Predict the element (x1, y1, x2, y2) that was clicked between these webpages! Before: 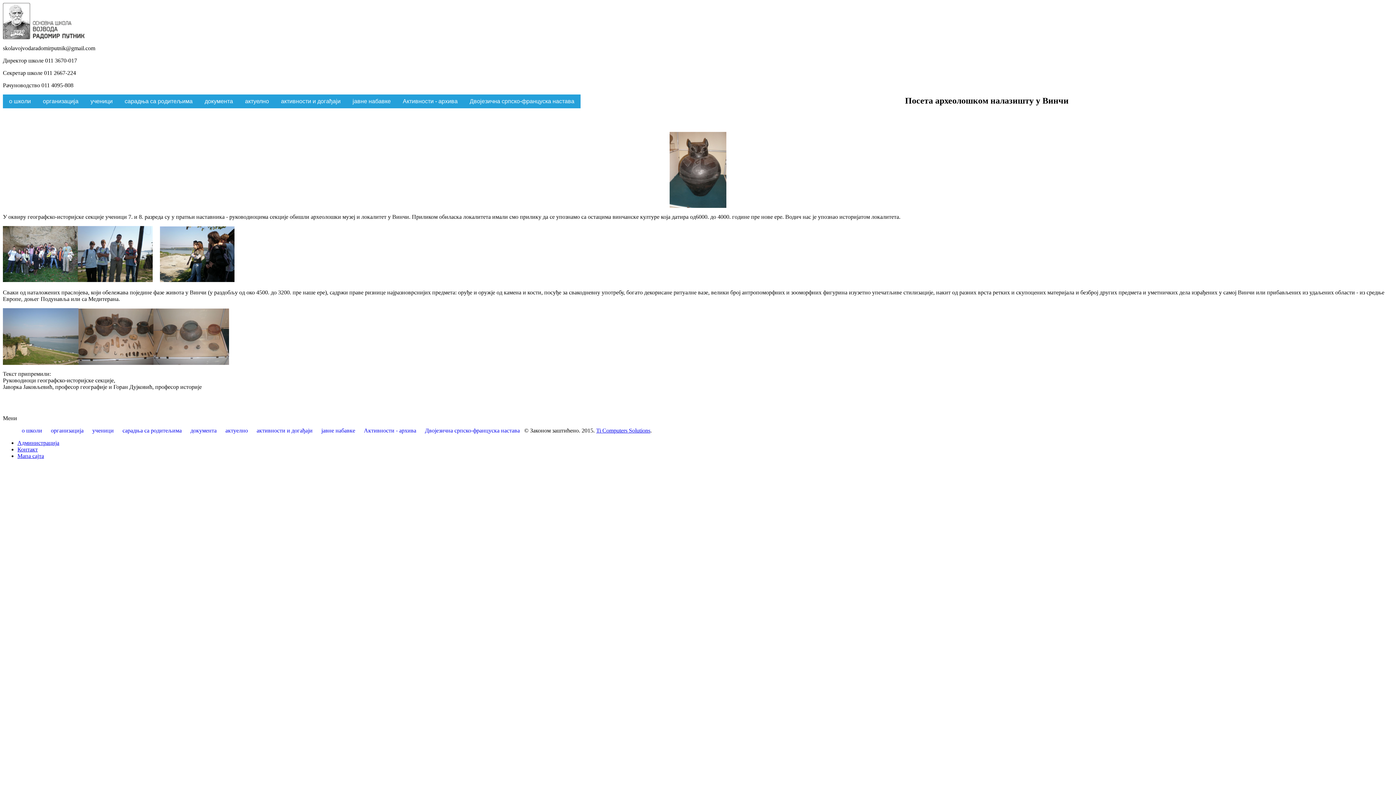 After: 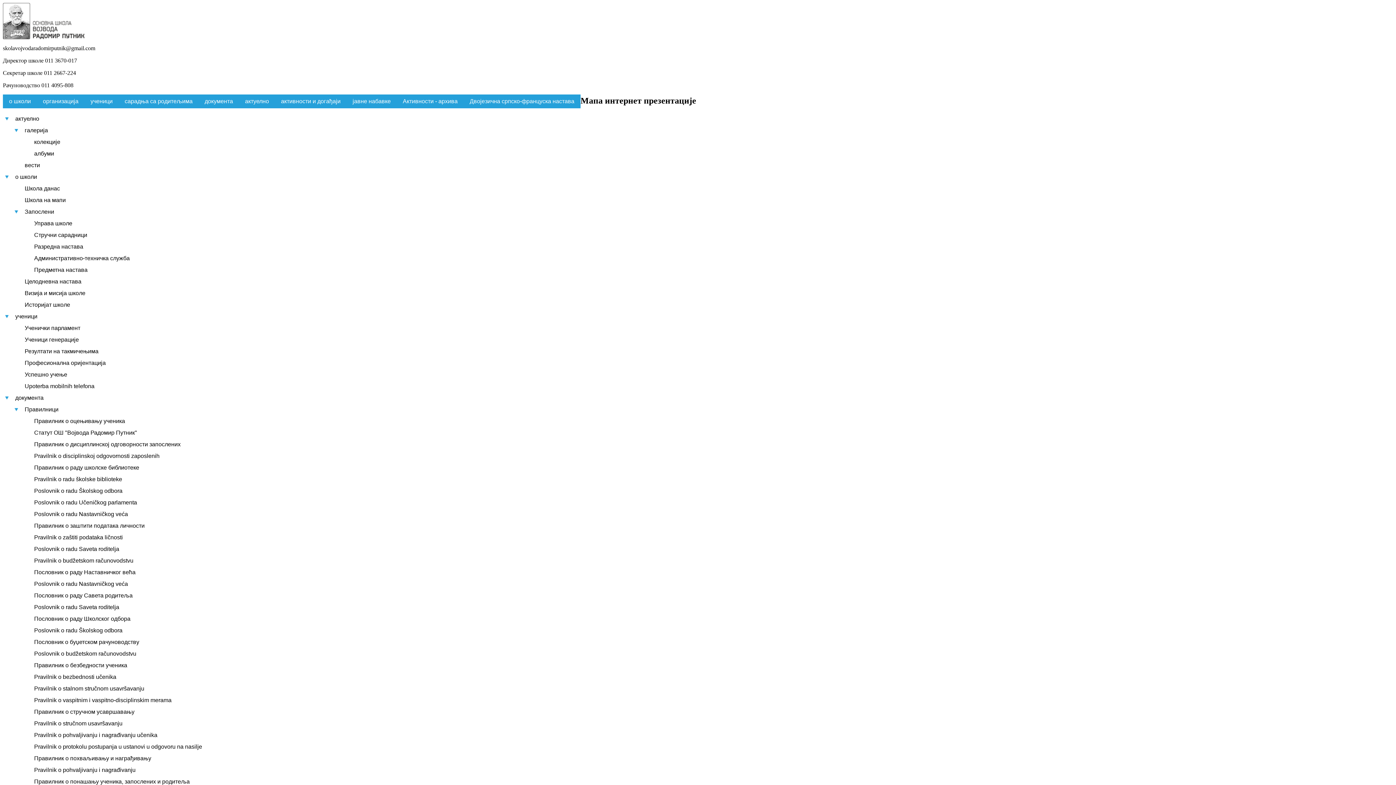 Action: label: Mапа сајта bbox: (17, 453, 44, 459)